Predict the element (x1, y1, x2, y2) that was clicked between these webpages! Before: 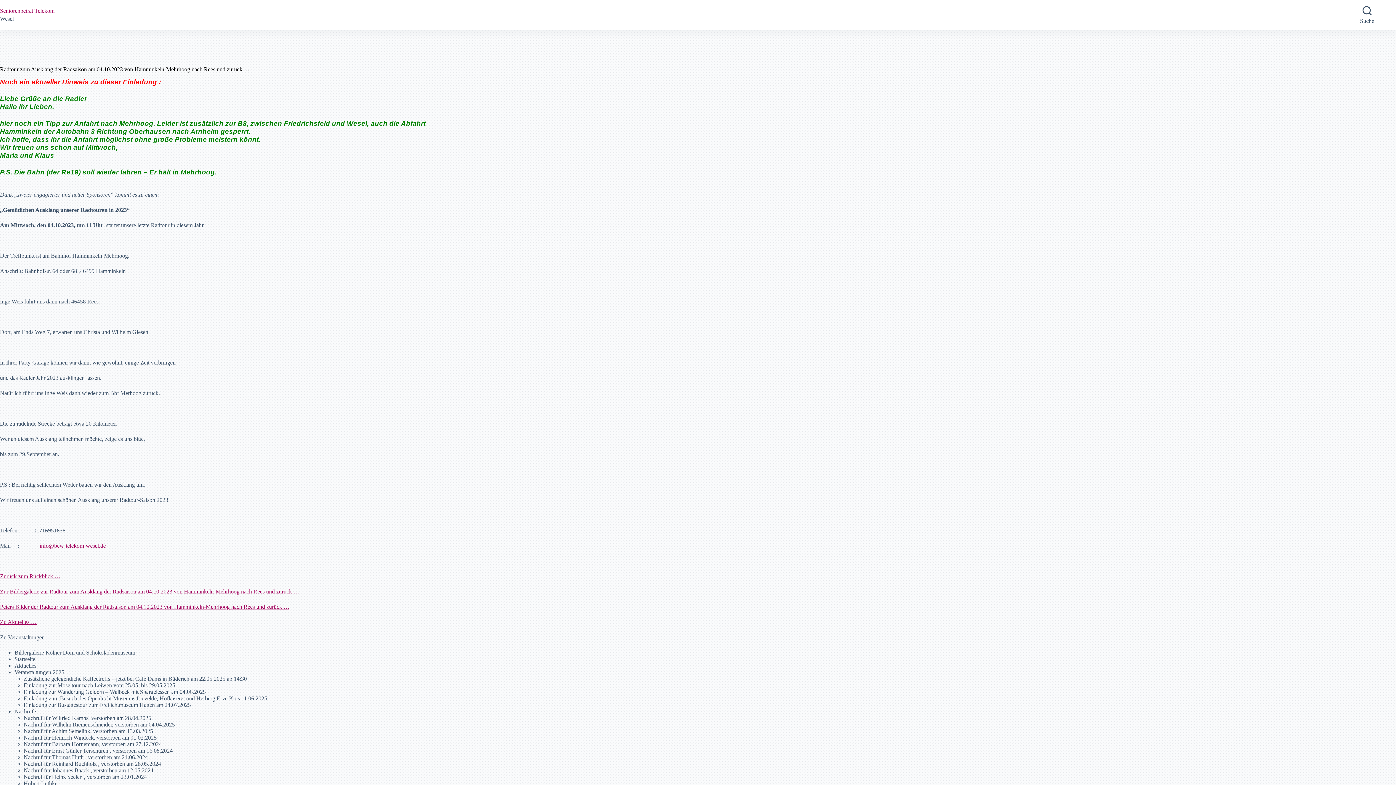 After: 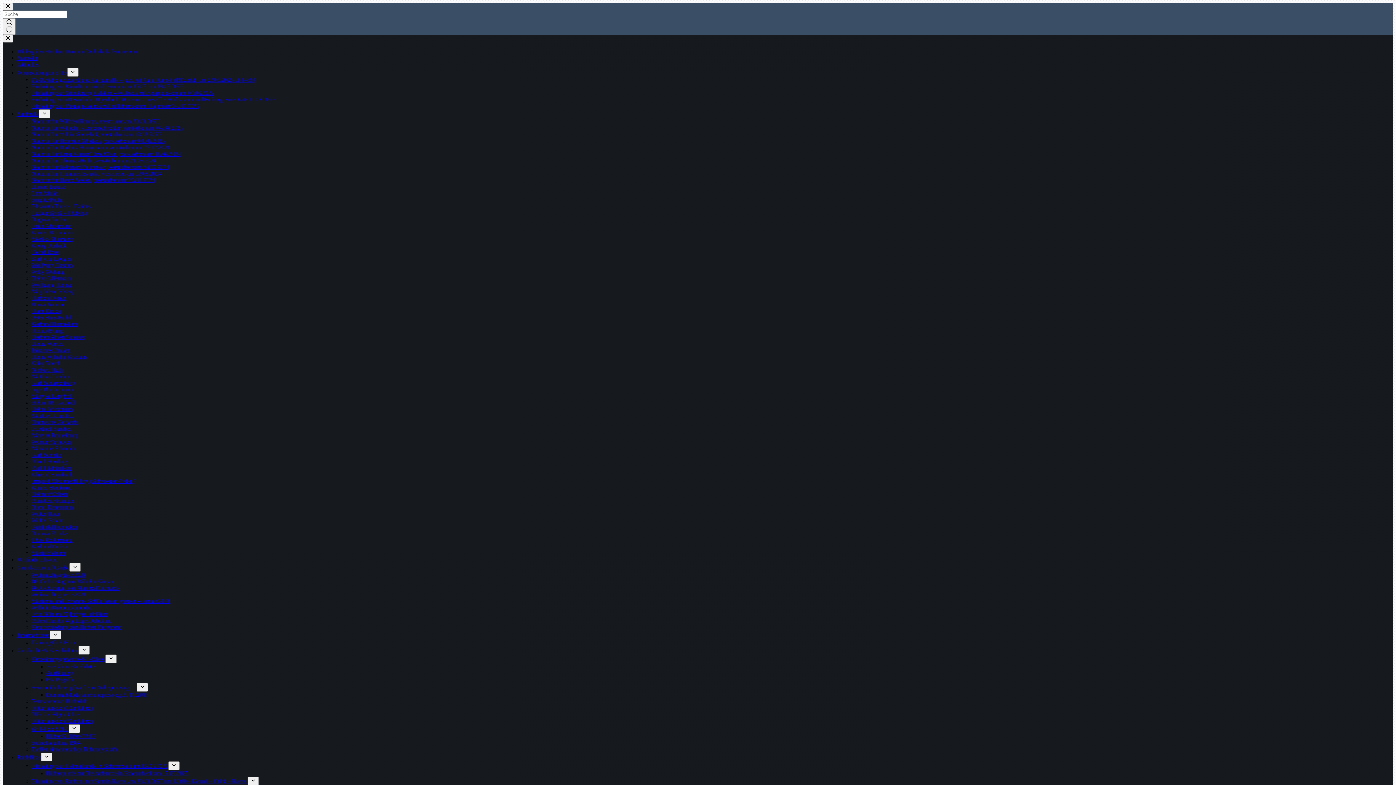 Action: label: Zu Aktuelles … bbox: (0, 619, 36, 625)